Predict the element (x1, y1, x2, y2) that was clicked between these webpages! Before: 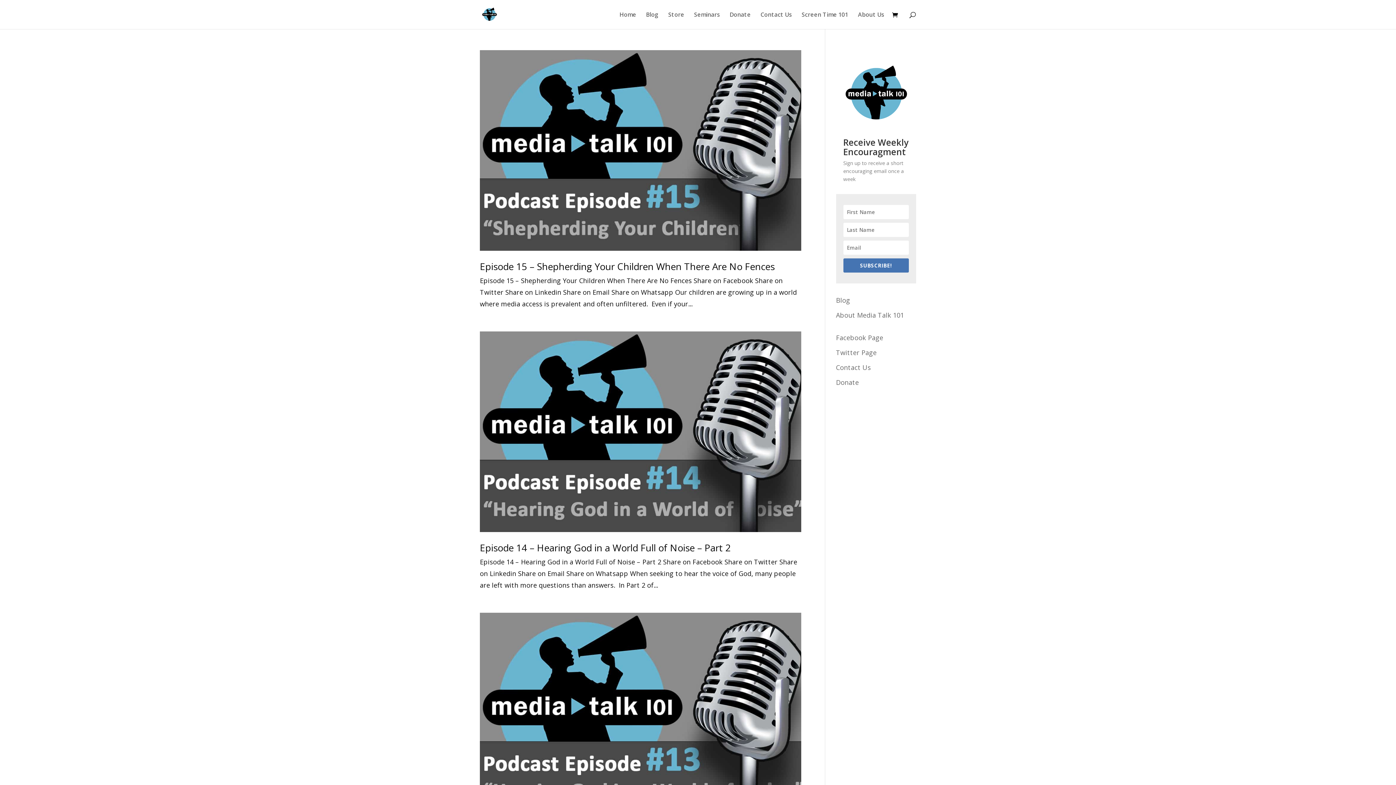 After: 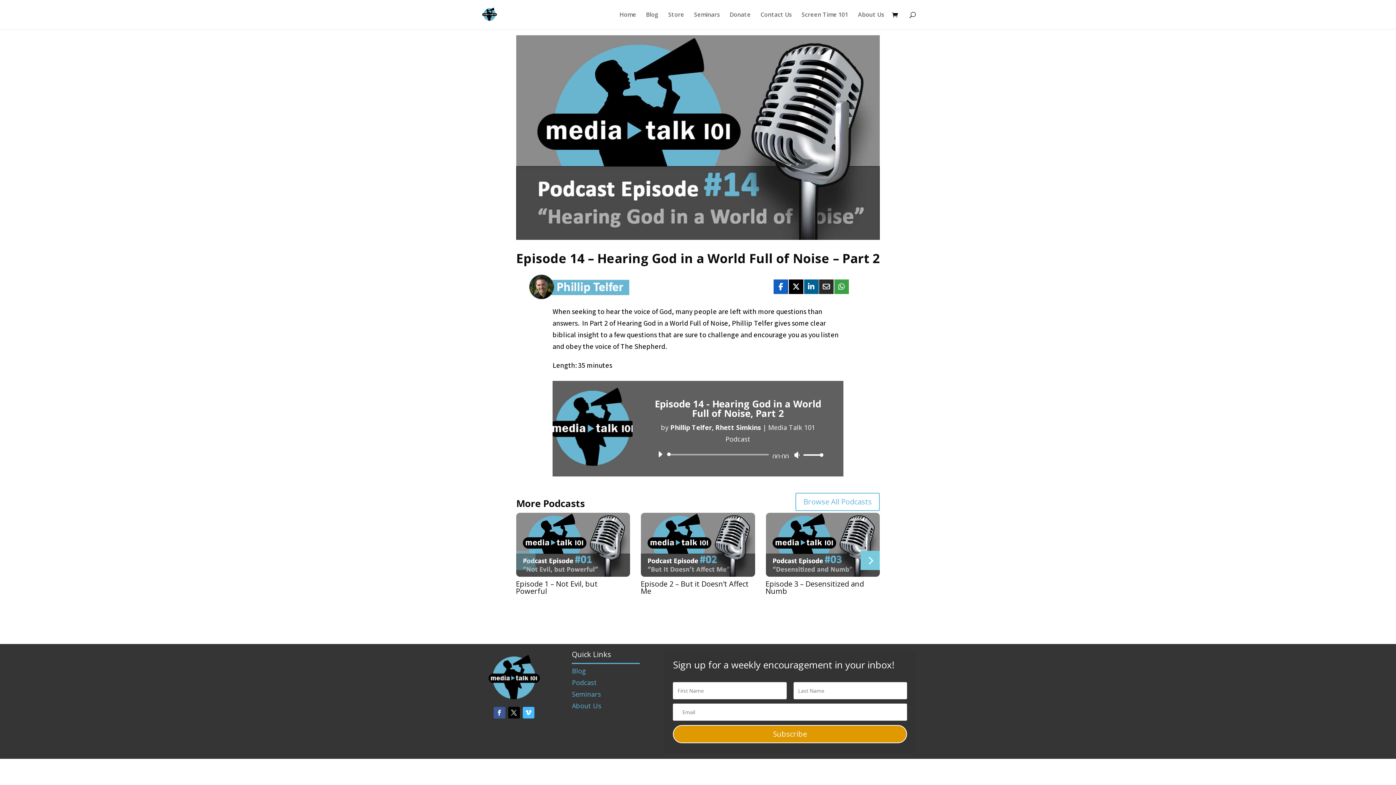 Action: bbox: (480, 541, 730, 554) label: Episode 14 – Hearing God in a World Full of Noise – Part 2